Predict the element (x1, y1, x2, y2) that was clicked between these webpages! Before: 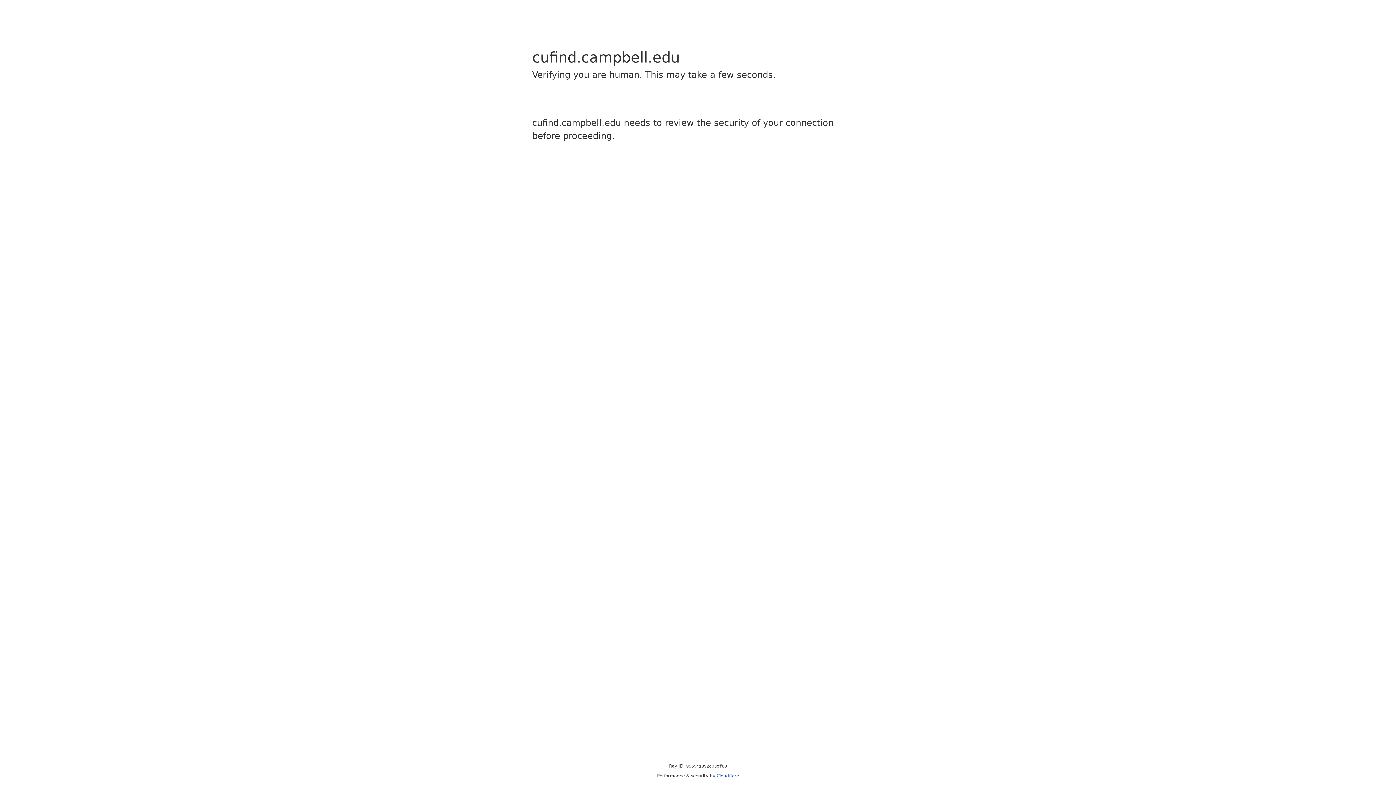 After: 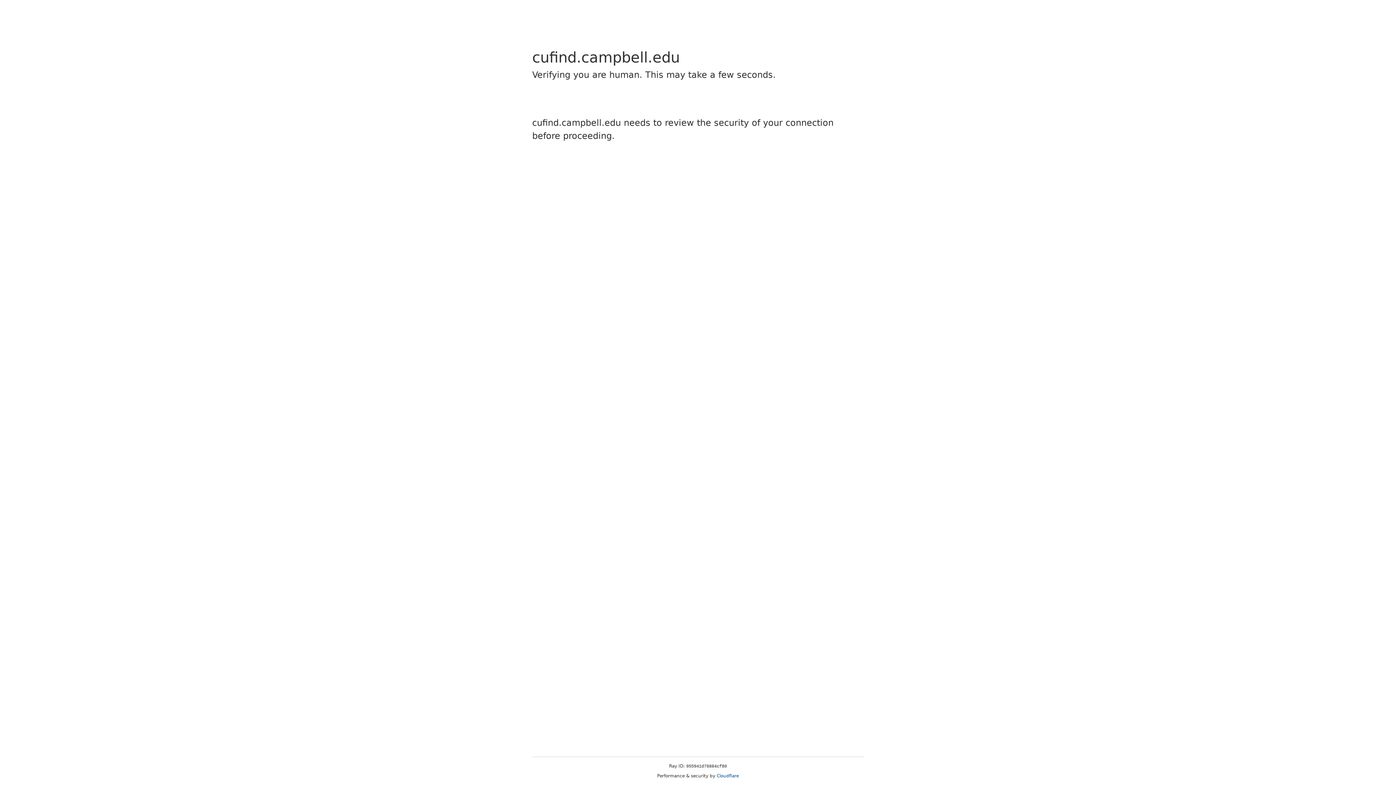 Action: label: Cloudflare bbox: (716, 773, 739, 778)